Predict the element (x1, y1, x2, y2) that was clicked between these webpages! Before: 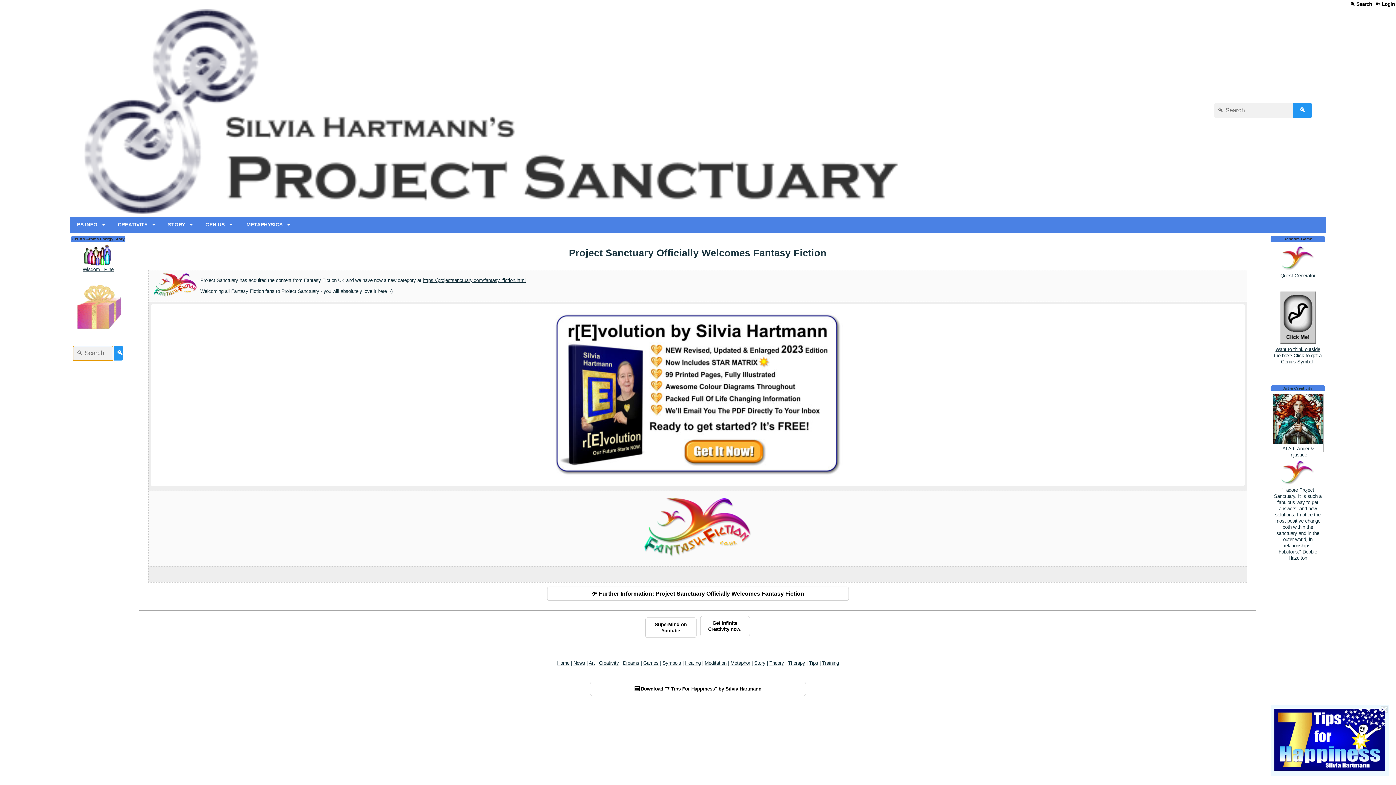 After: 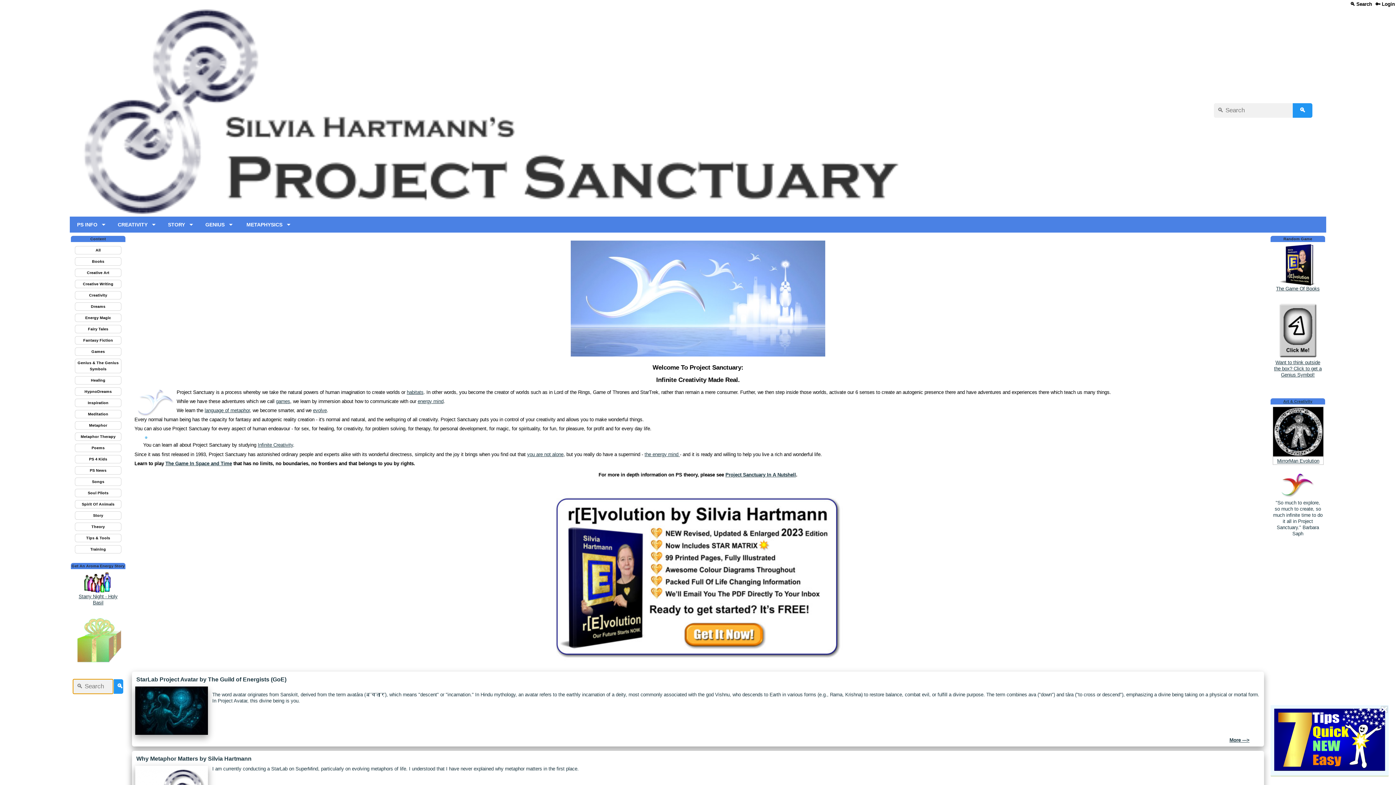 Action: bbox: (83, 209, 898, 215)